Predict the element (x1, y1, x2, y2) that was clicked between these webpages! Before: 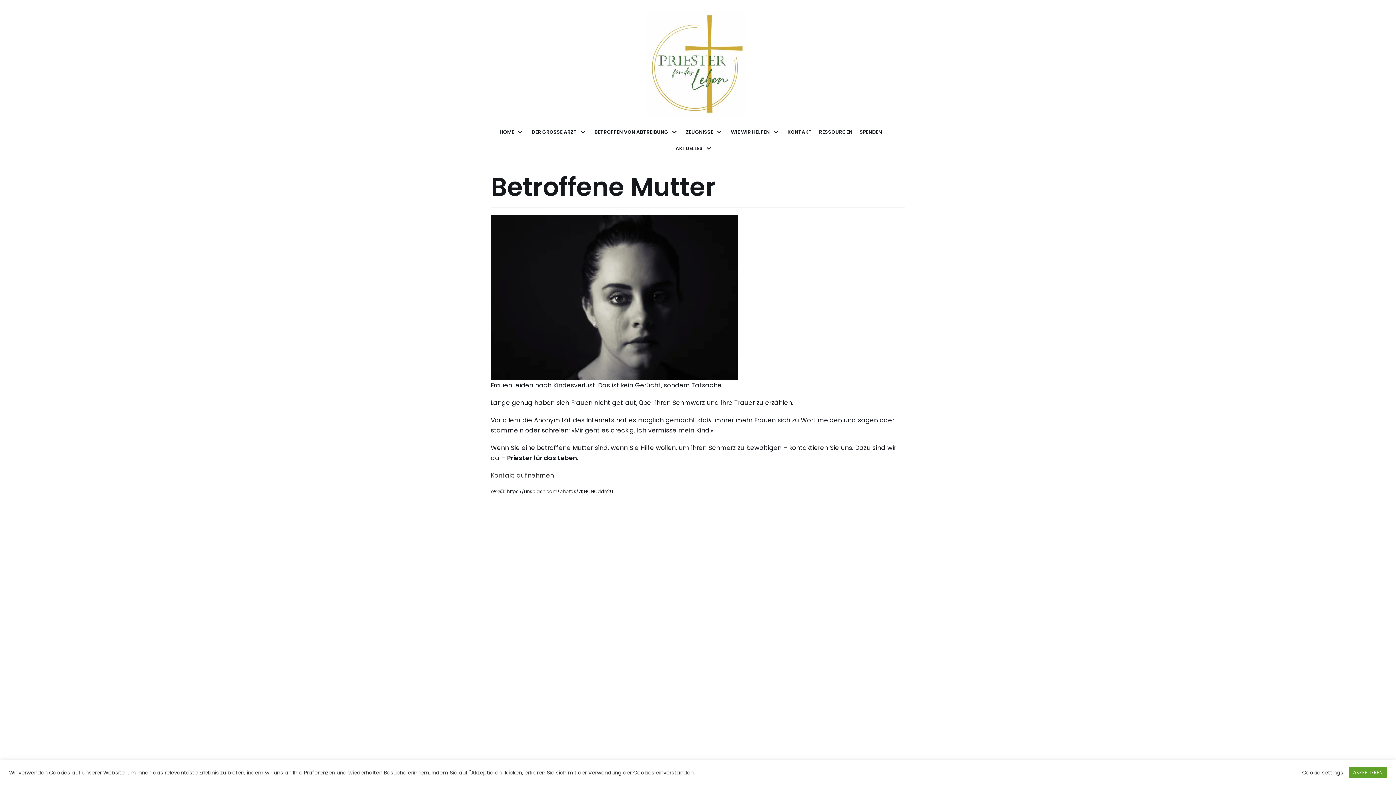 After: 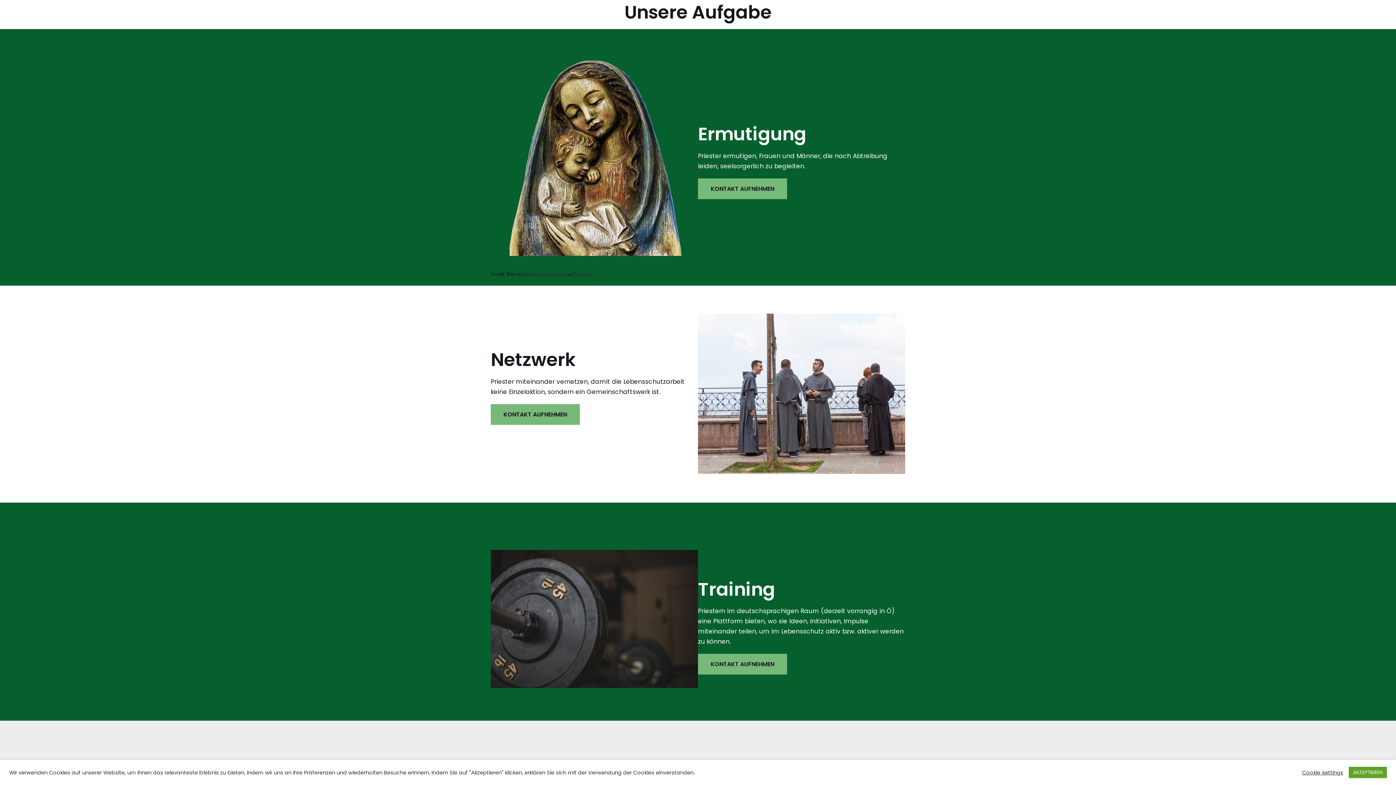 Action: bbox: (499, 127, 524, 136) label: HOME